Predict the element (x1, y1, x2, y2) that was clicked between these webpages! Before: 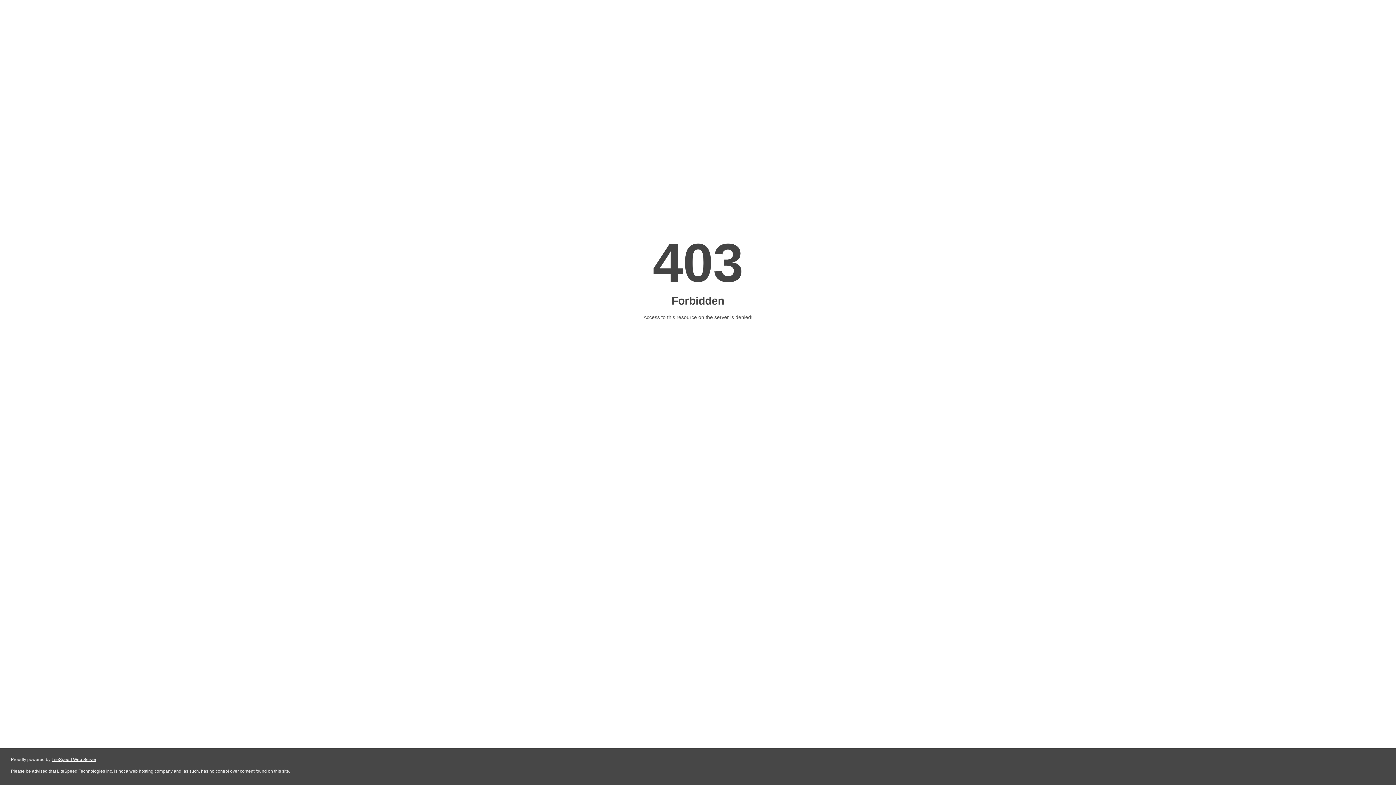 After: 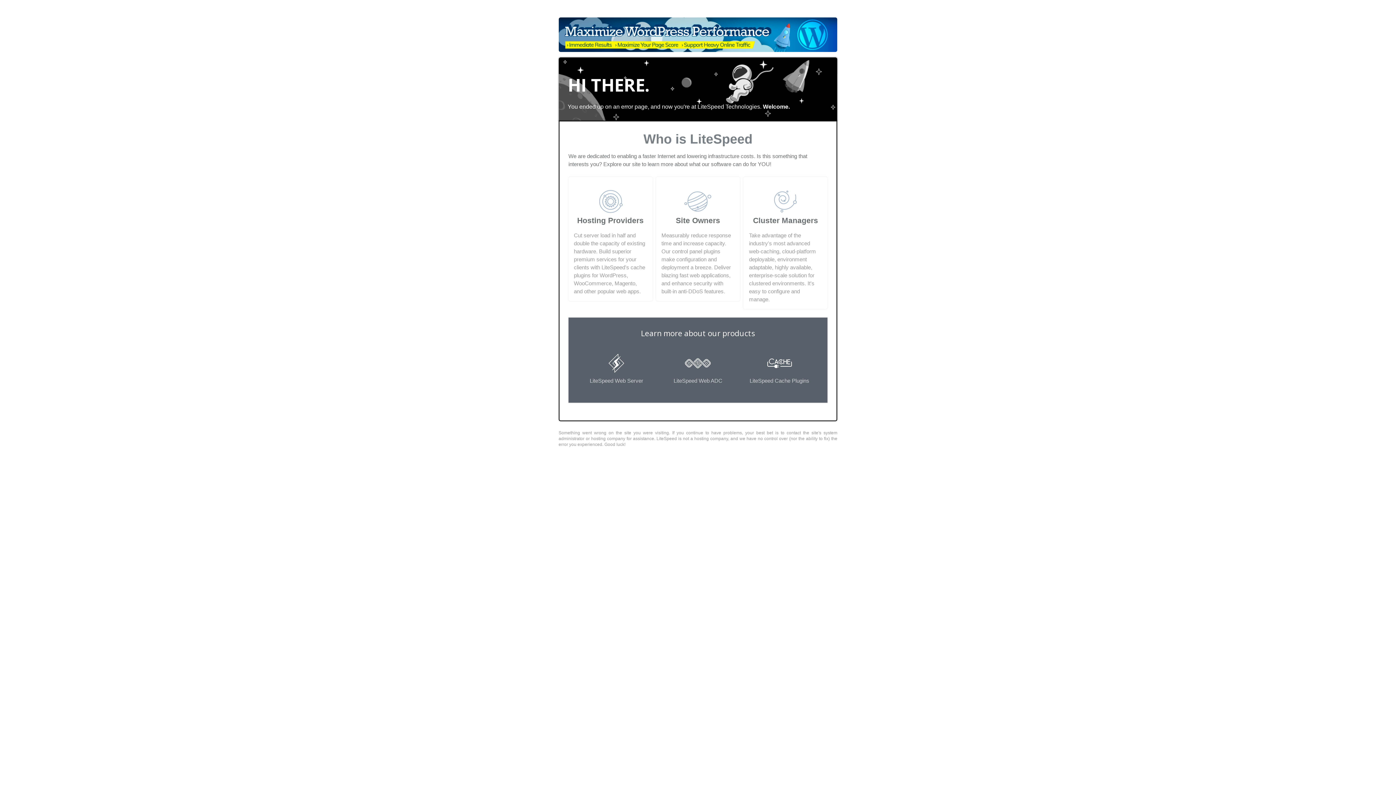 Action: label: LiteSpeed Web Server bbox: (51, 757, 96, 762)